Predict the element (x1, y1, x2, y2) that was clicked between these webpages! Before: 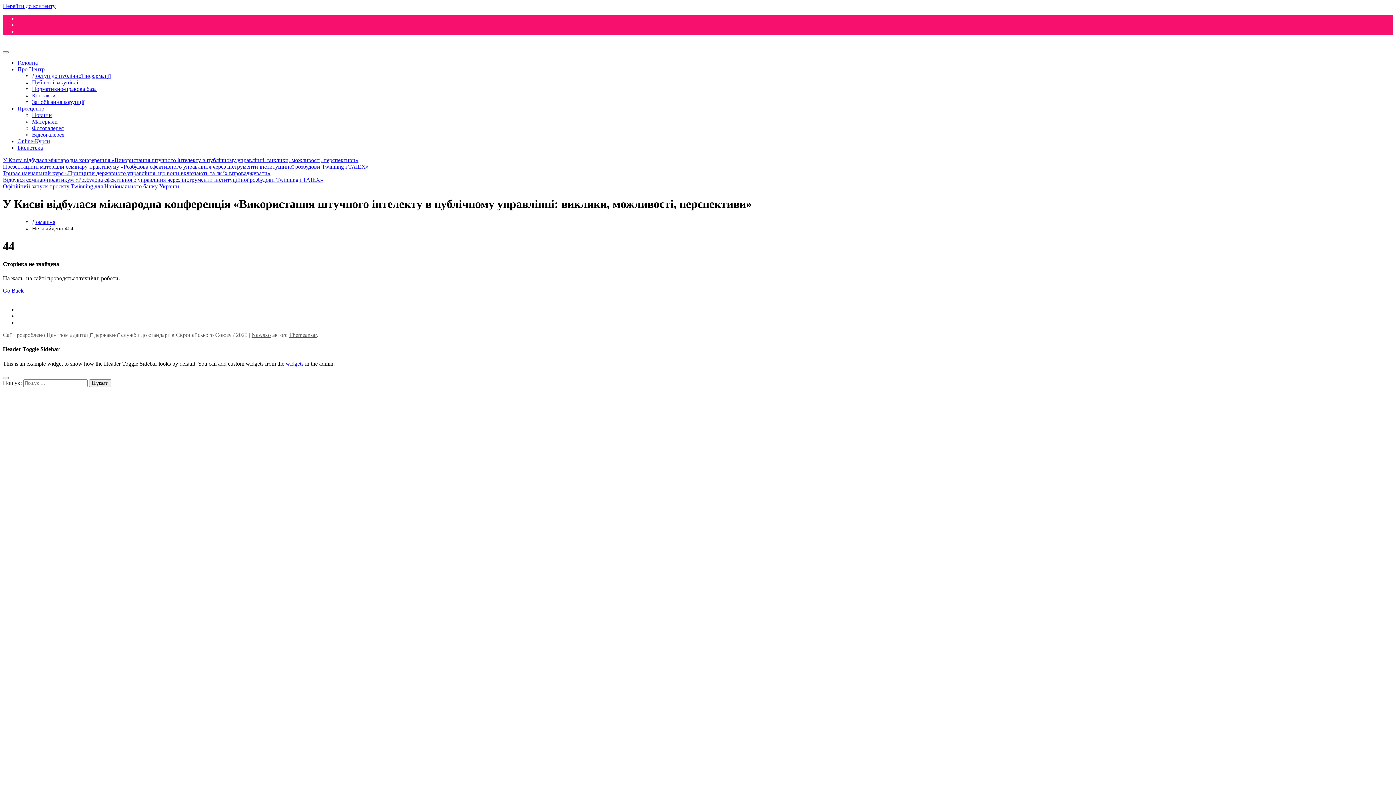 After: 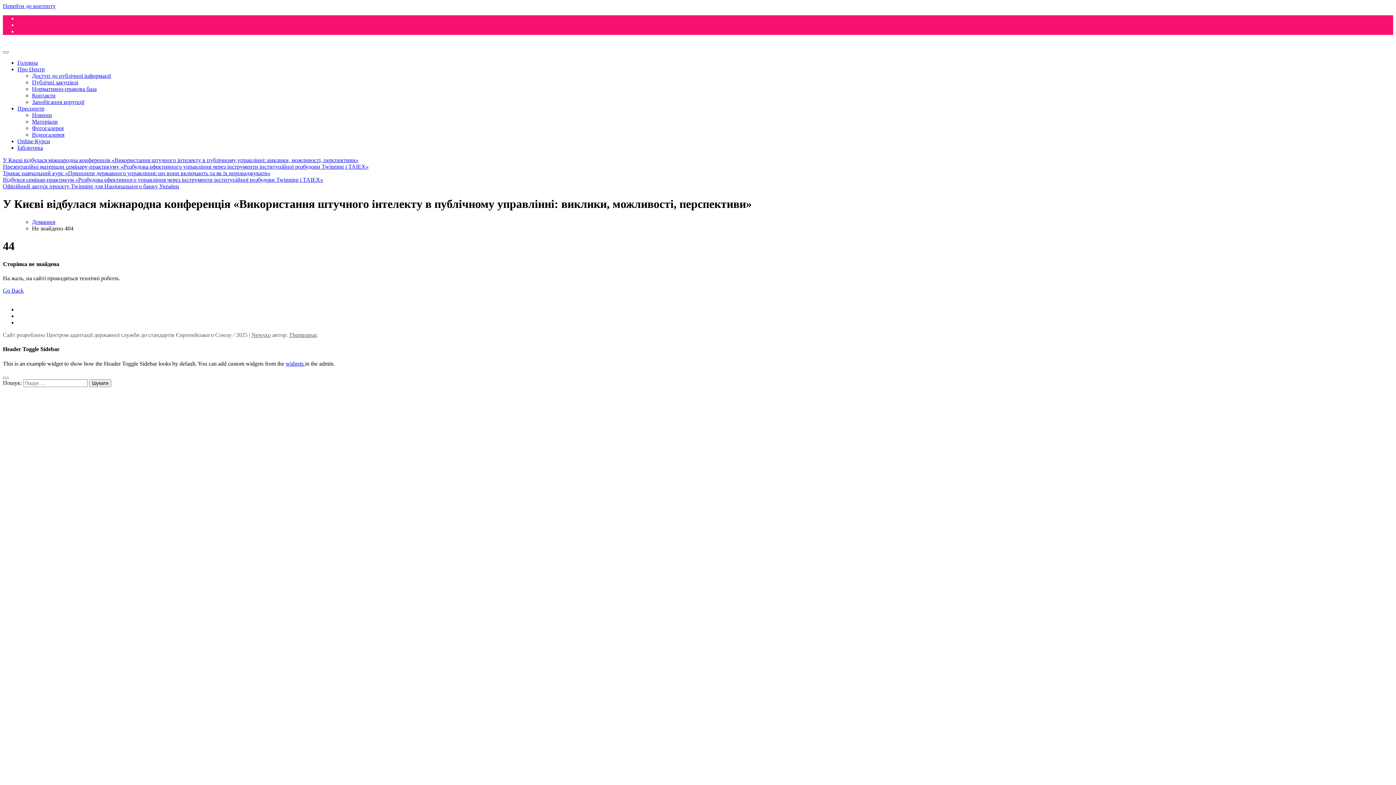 Action: bbox: (289, 332, 316, 338) label: Themeansar